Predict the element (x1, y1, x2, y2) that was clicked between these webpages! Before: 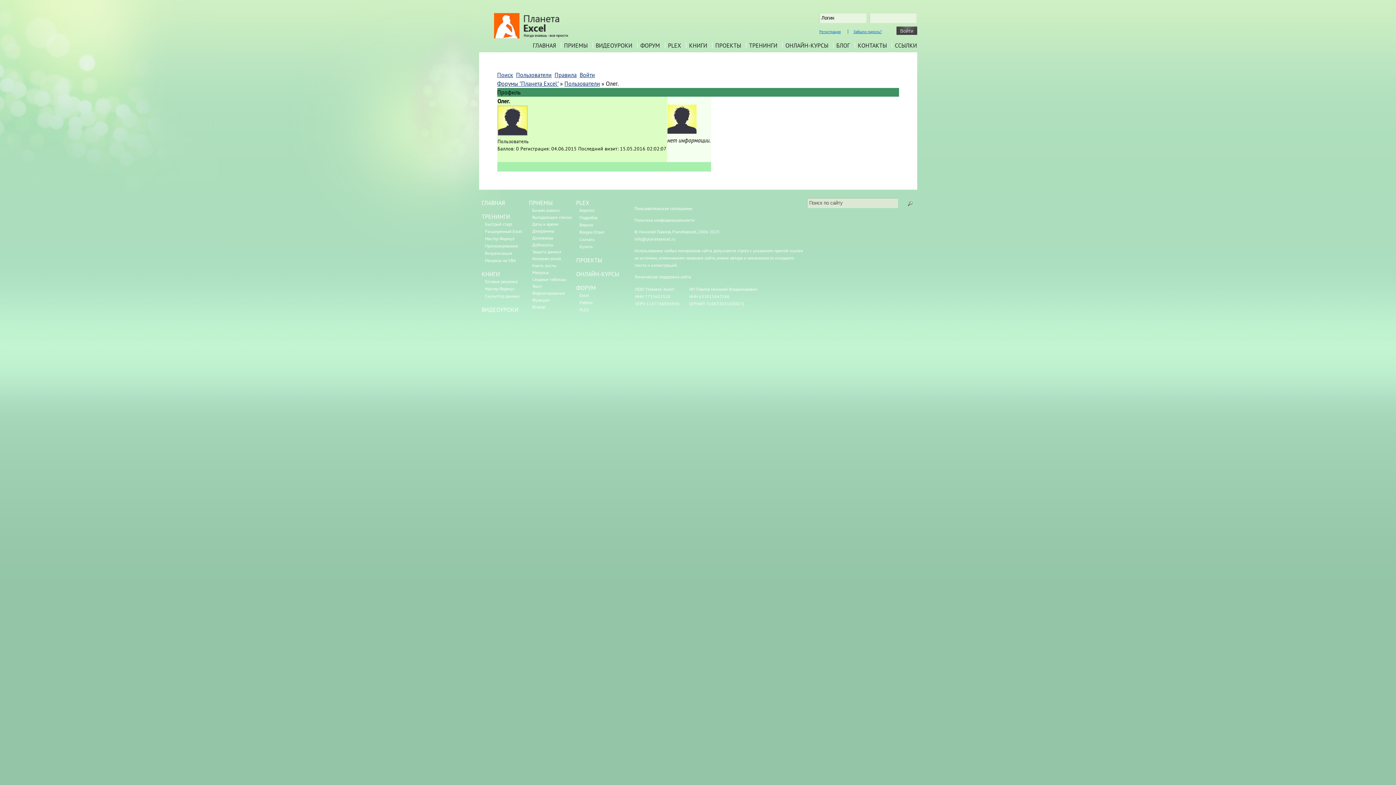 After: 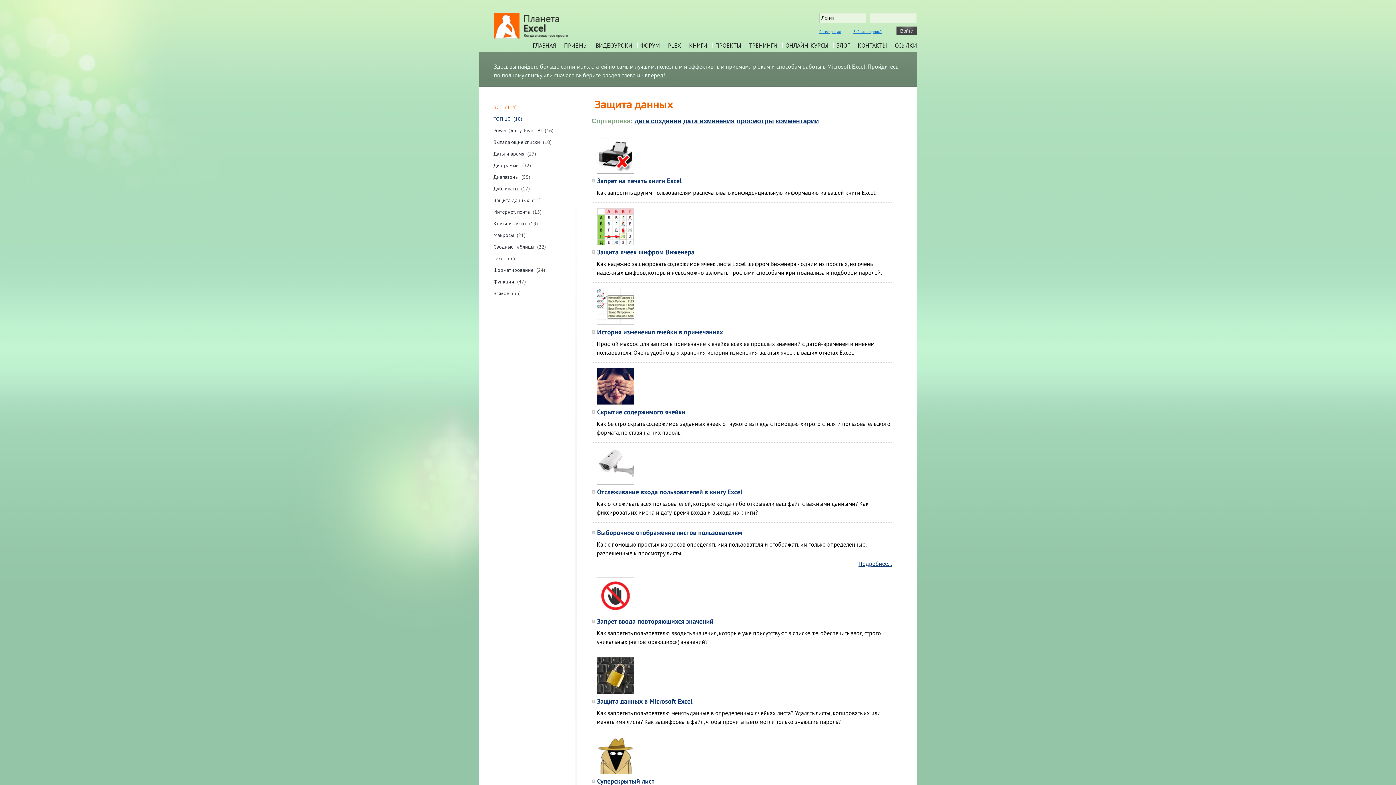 Action: bbox: (532, 249, 561, 254) label: Защита данных